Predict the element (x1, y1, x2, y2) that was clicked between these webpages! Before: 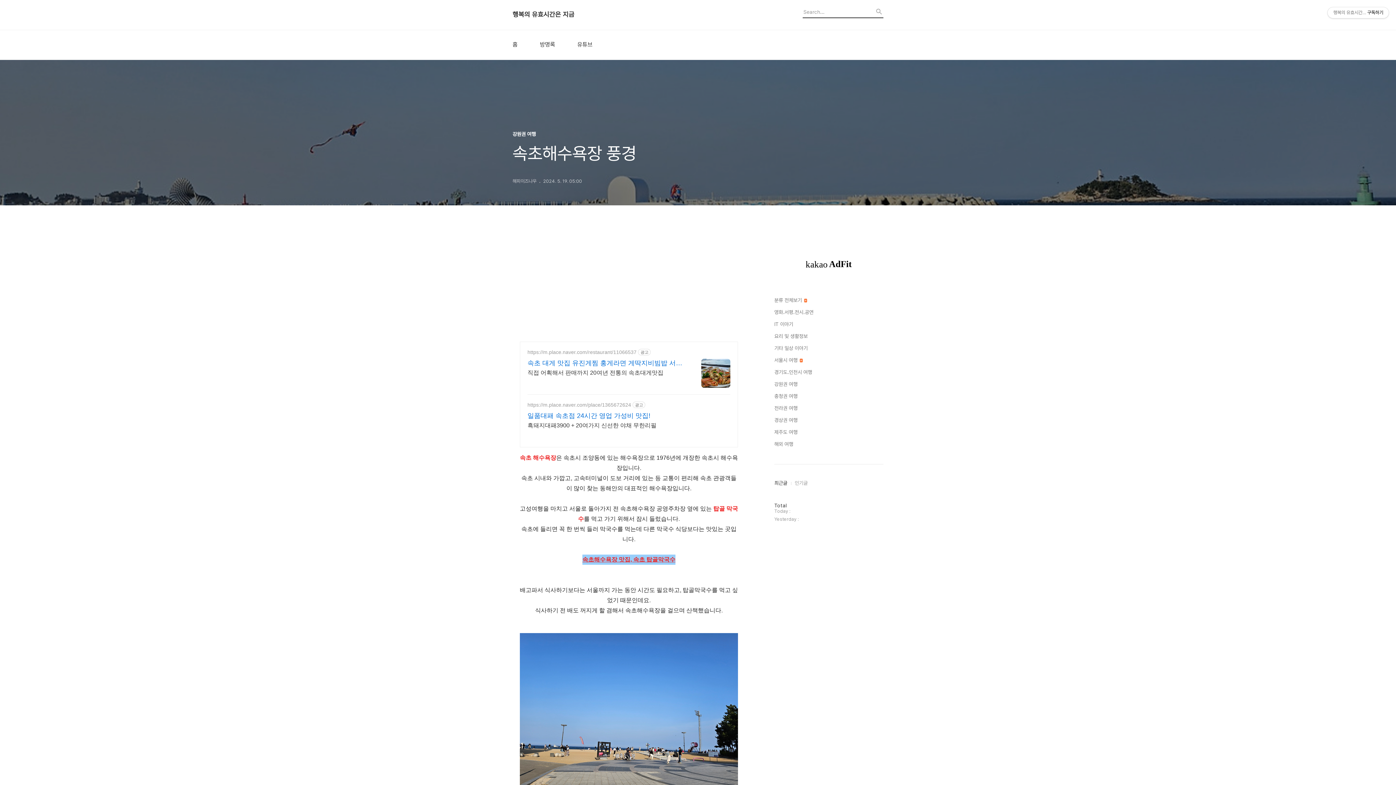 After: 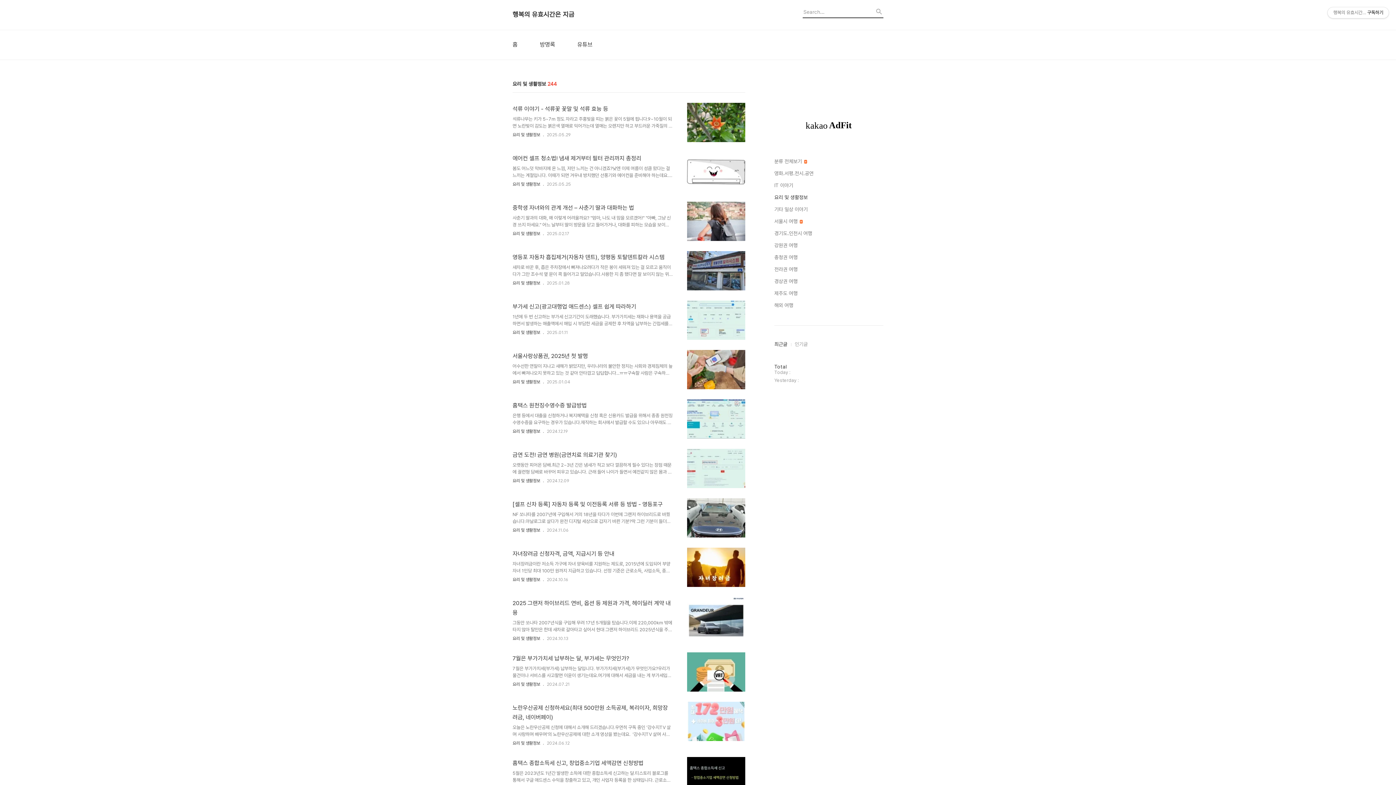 Action: label: 요리 및 생활정보 bbox: (774, 332, 883, 340)